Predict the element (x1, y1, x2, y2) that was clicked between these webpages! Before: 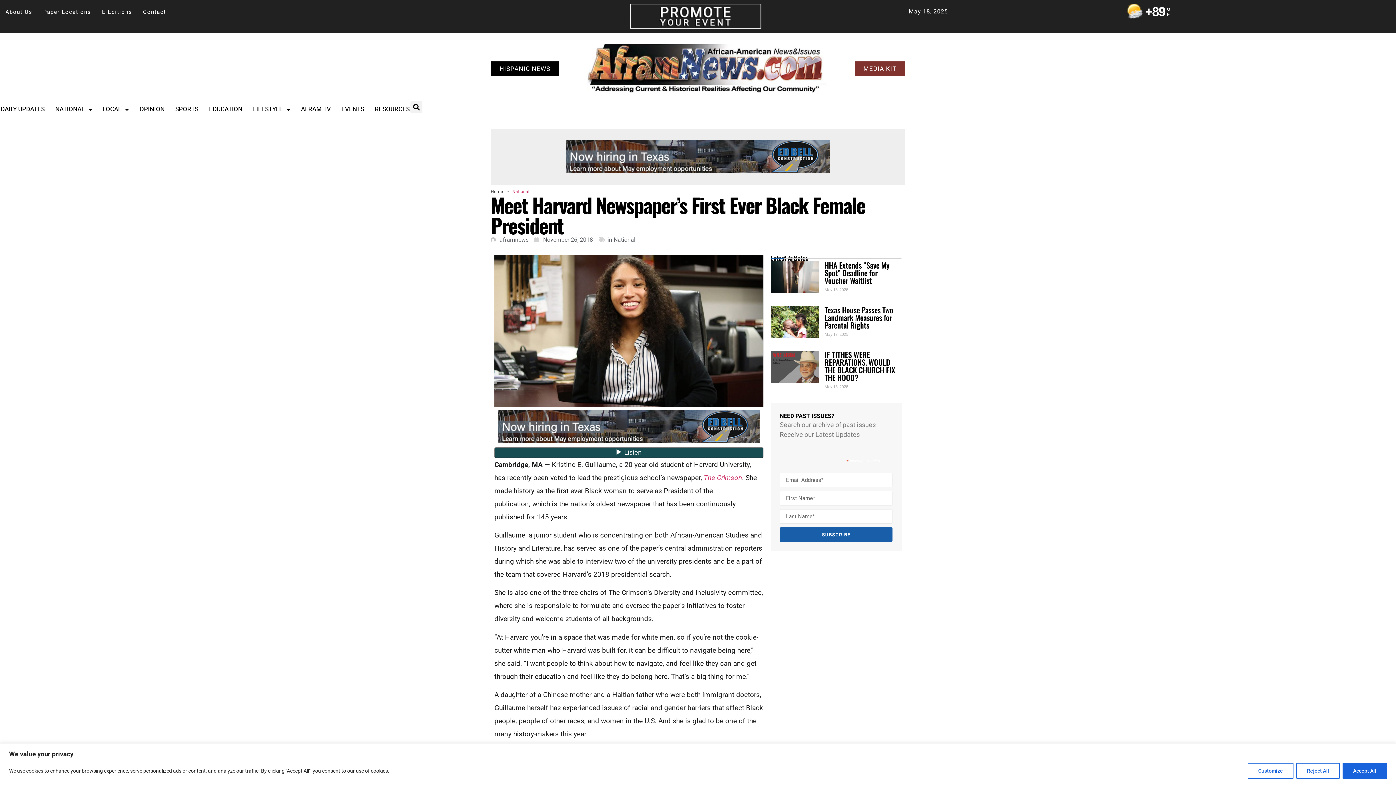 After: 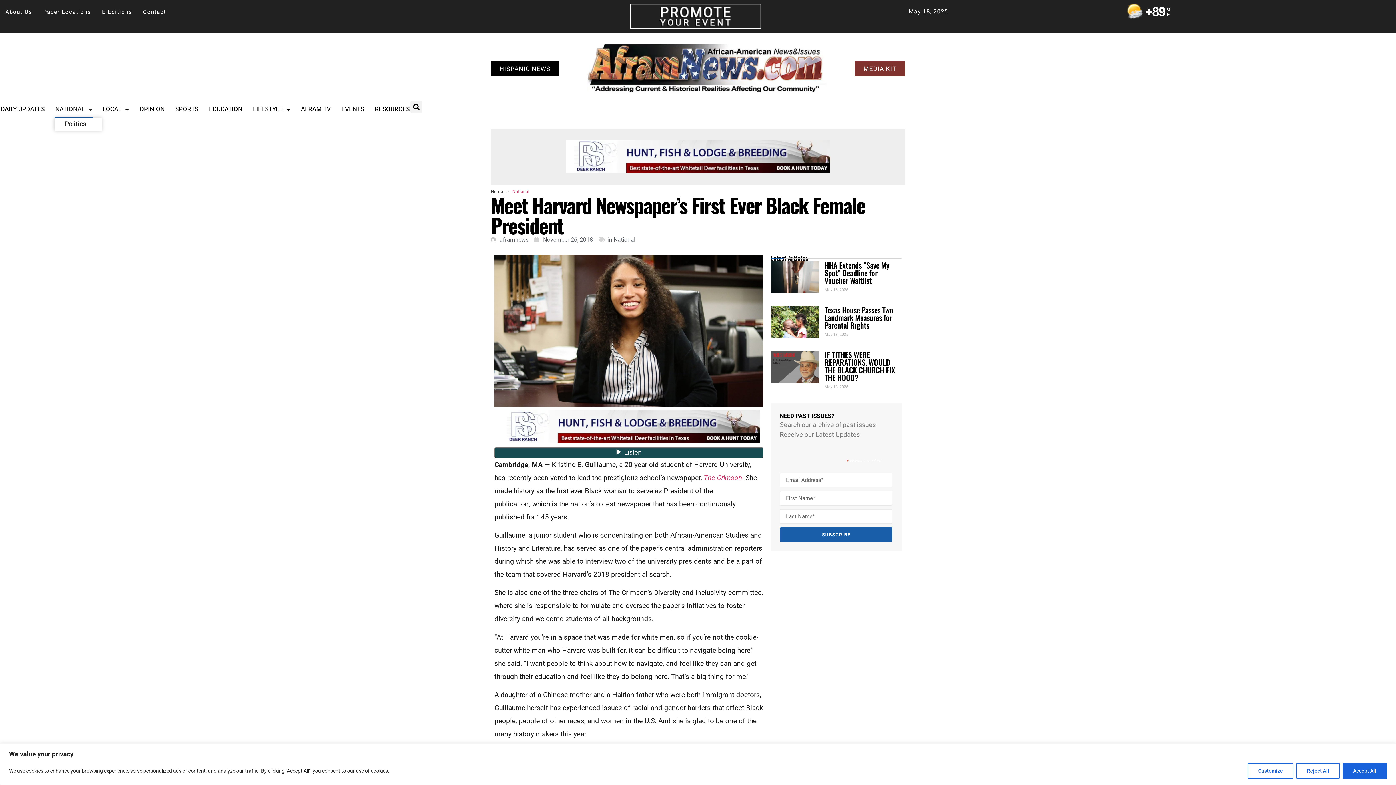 Action: bbox: (54, 101, 93, 117) label: NATIONAL